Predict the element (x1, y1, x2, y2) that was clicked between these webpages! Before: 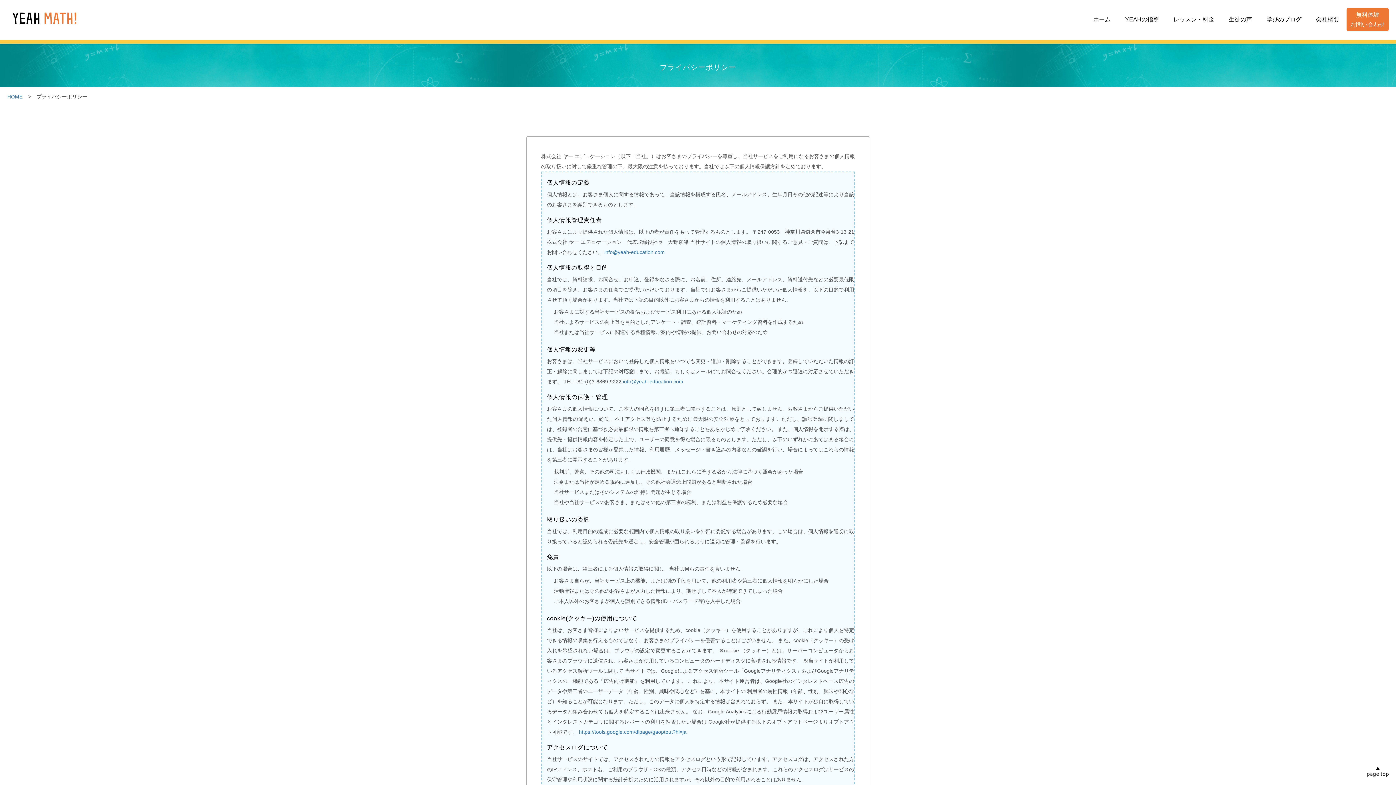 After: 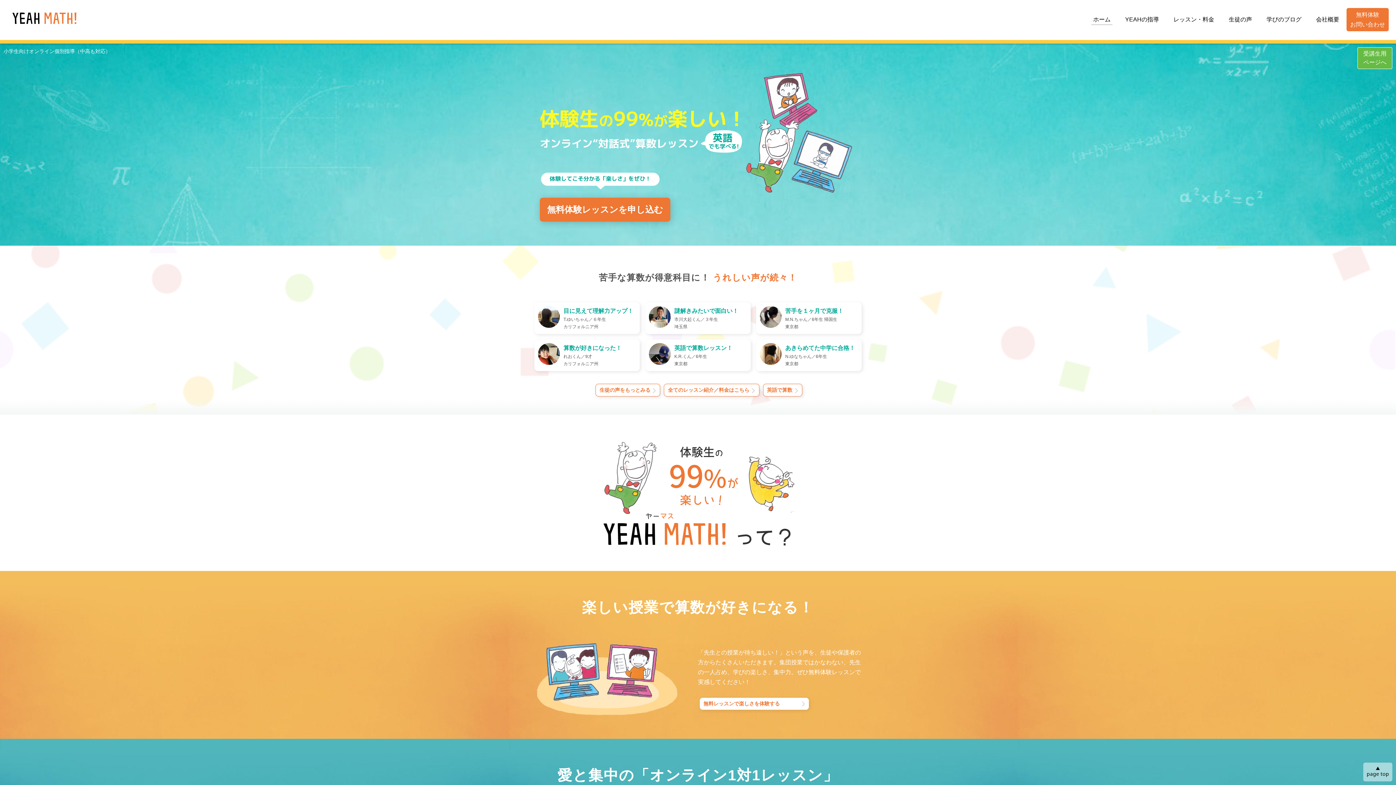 Action: bbox: (0, 0, 78, 18)